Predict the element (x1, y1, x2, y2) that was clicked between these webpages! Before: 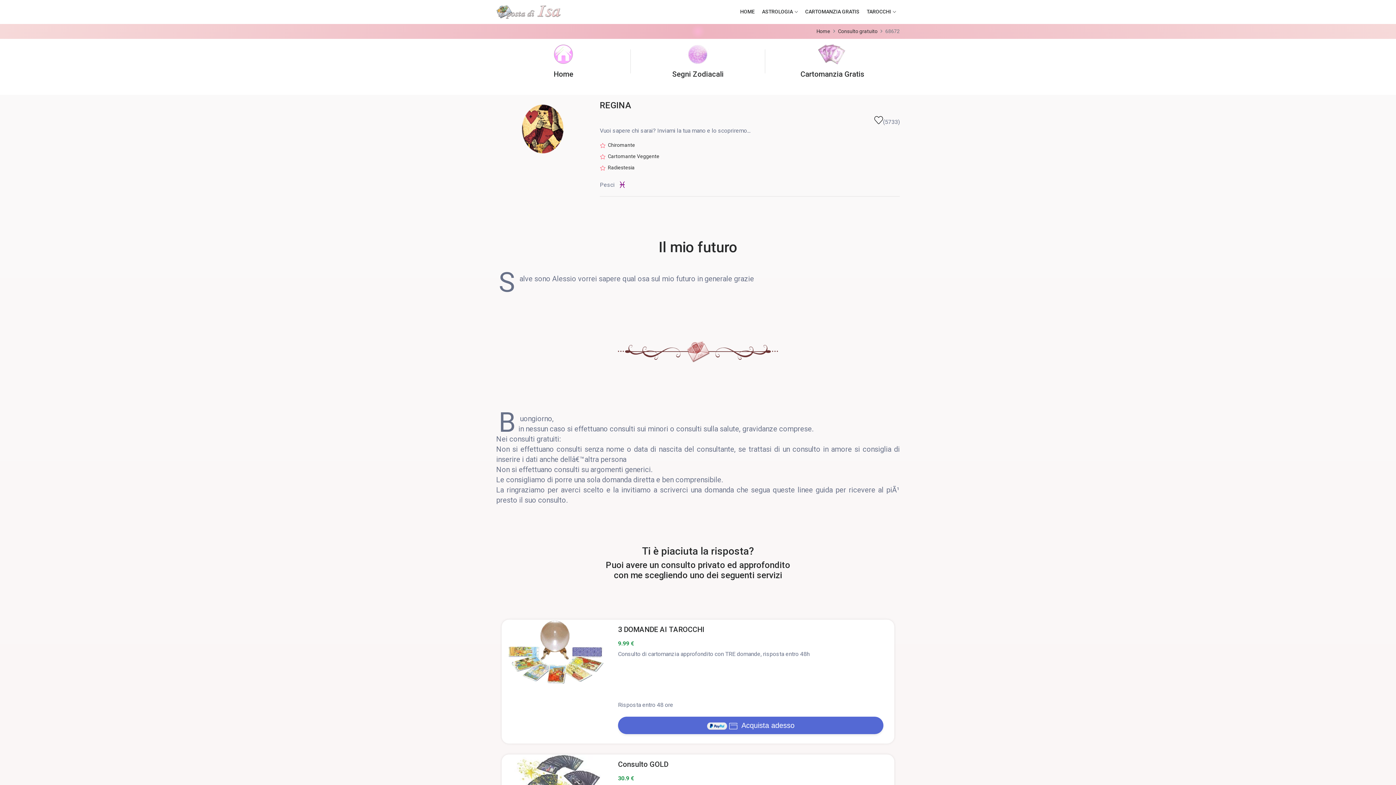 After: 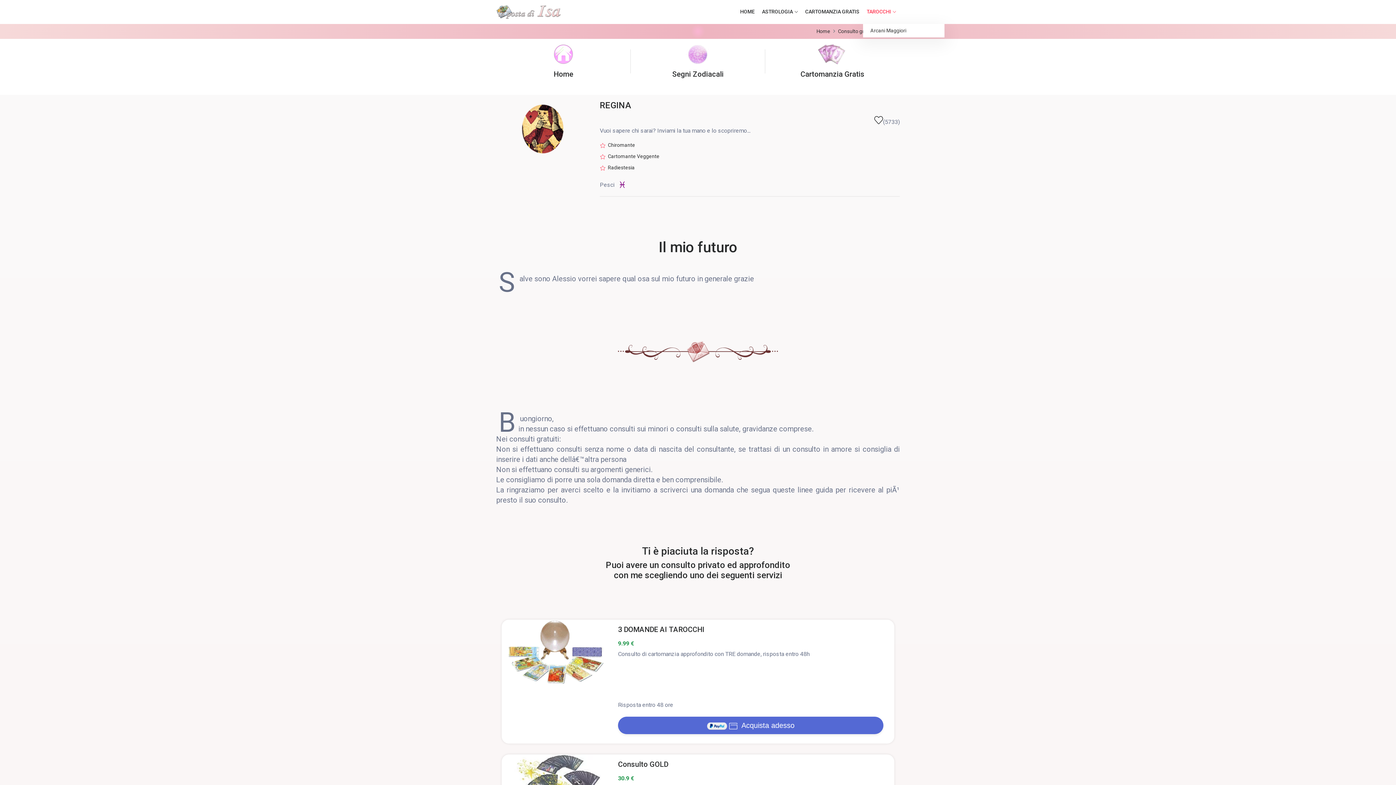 Action: label: TAROCCHI bbox: (863, 0, 900, 23)